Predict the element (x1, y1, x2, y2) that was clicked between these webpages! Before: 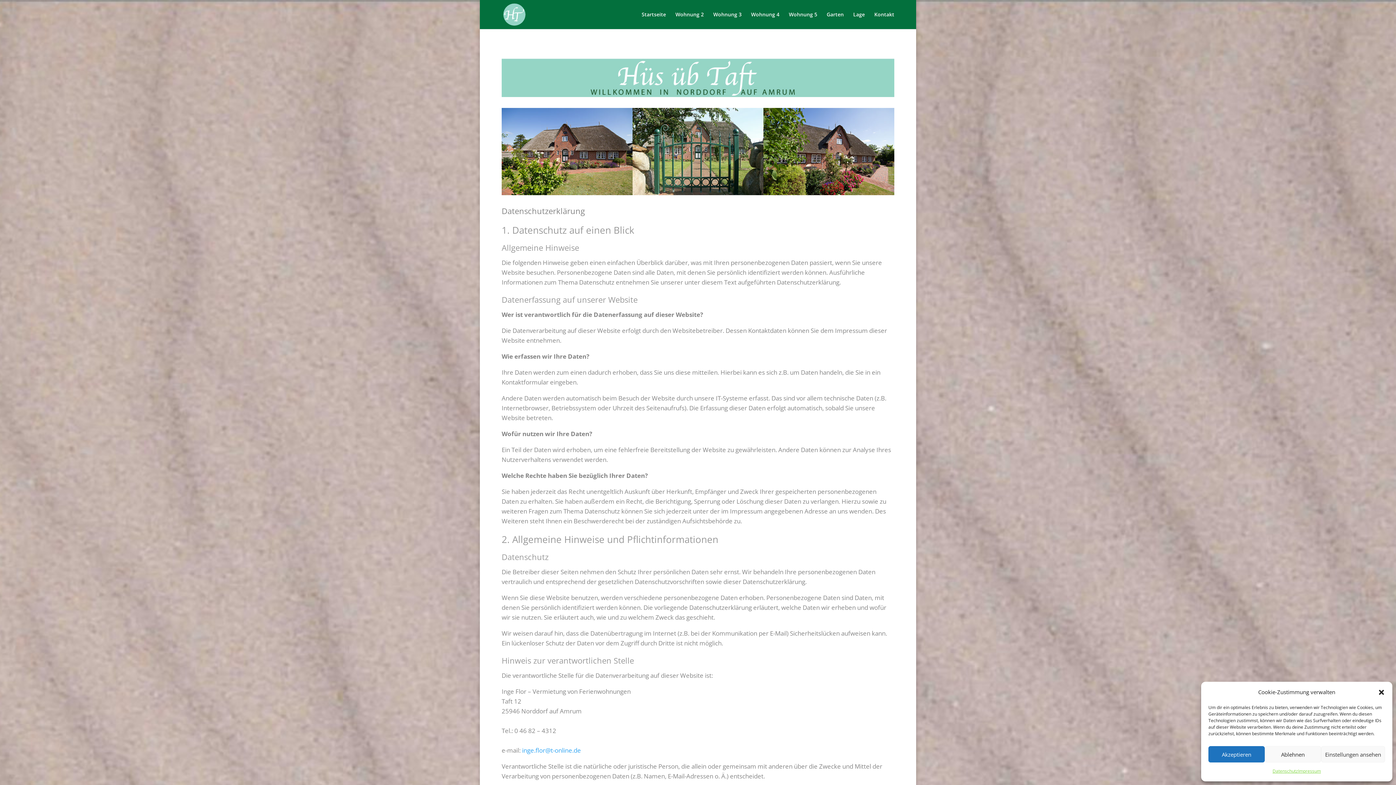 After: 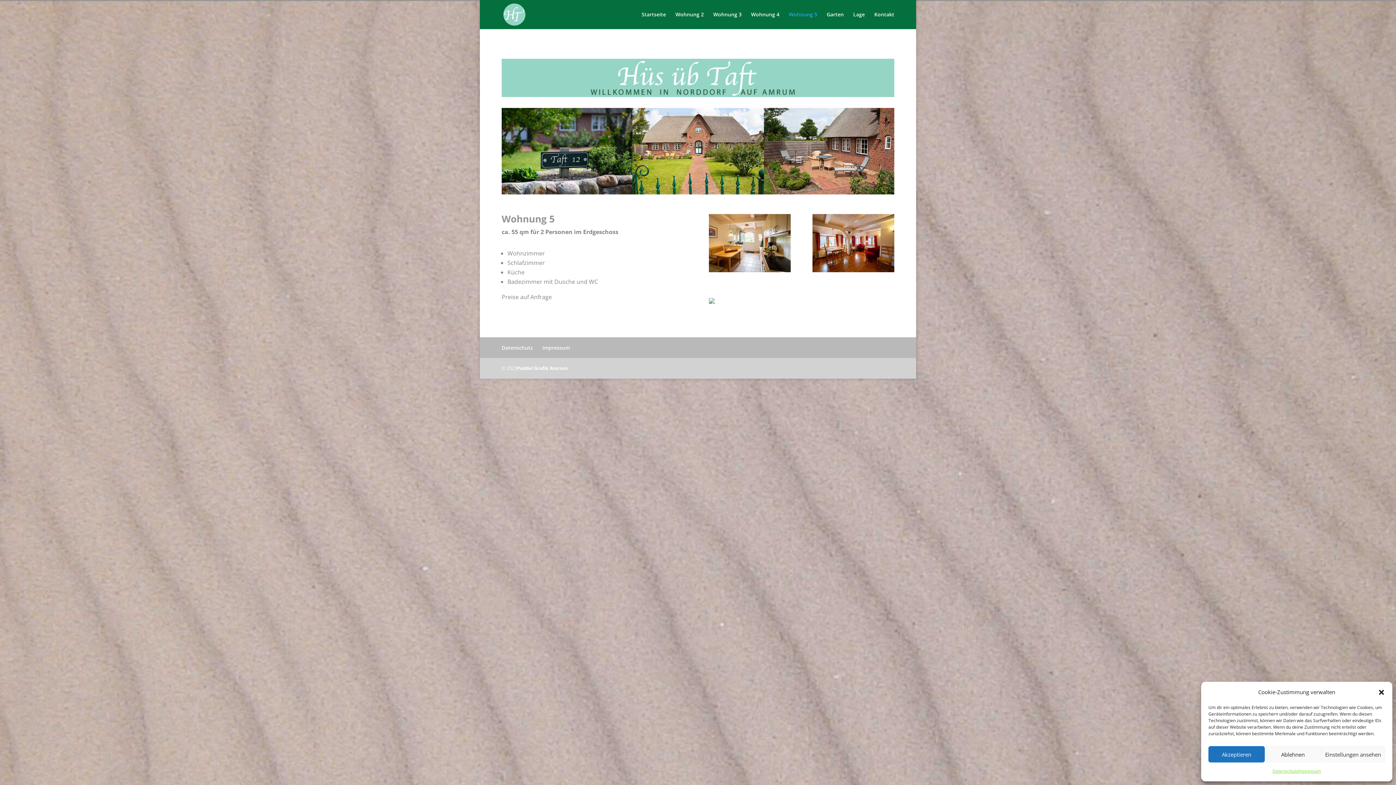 Action: bbox: (789, 12, 817, 29) label: Wohnung 5